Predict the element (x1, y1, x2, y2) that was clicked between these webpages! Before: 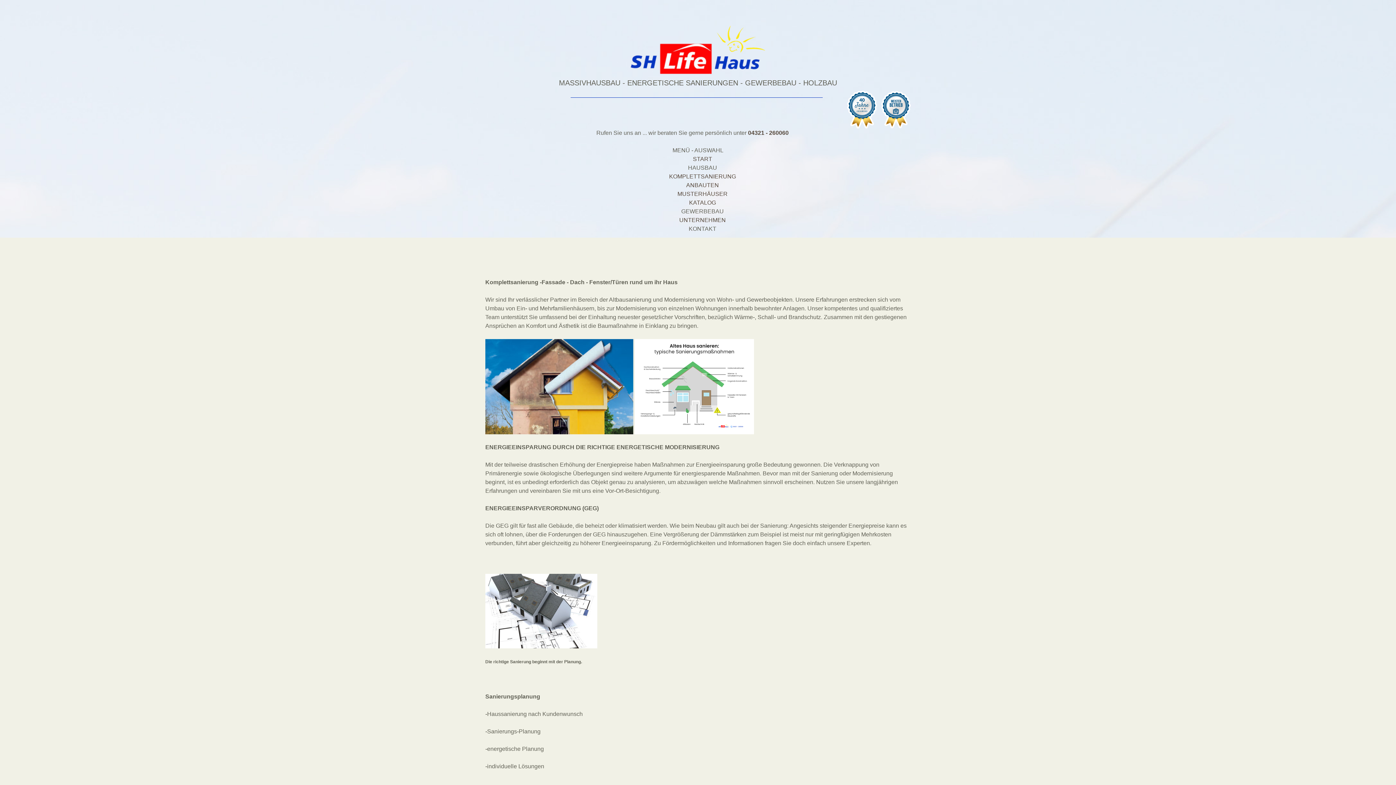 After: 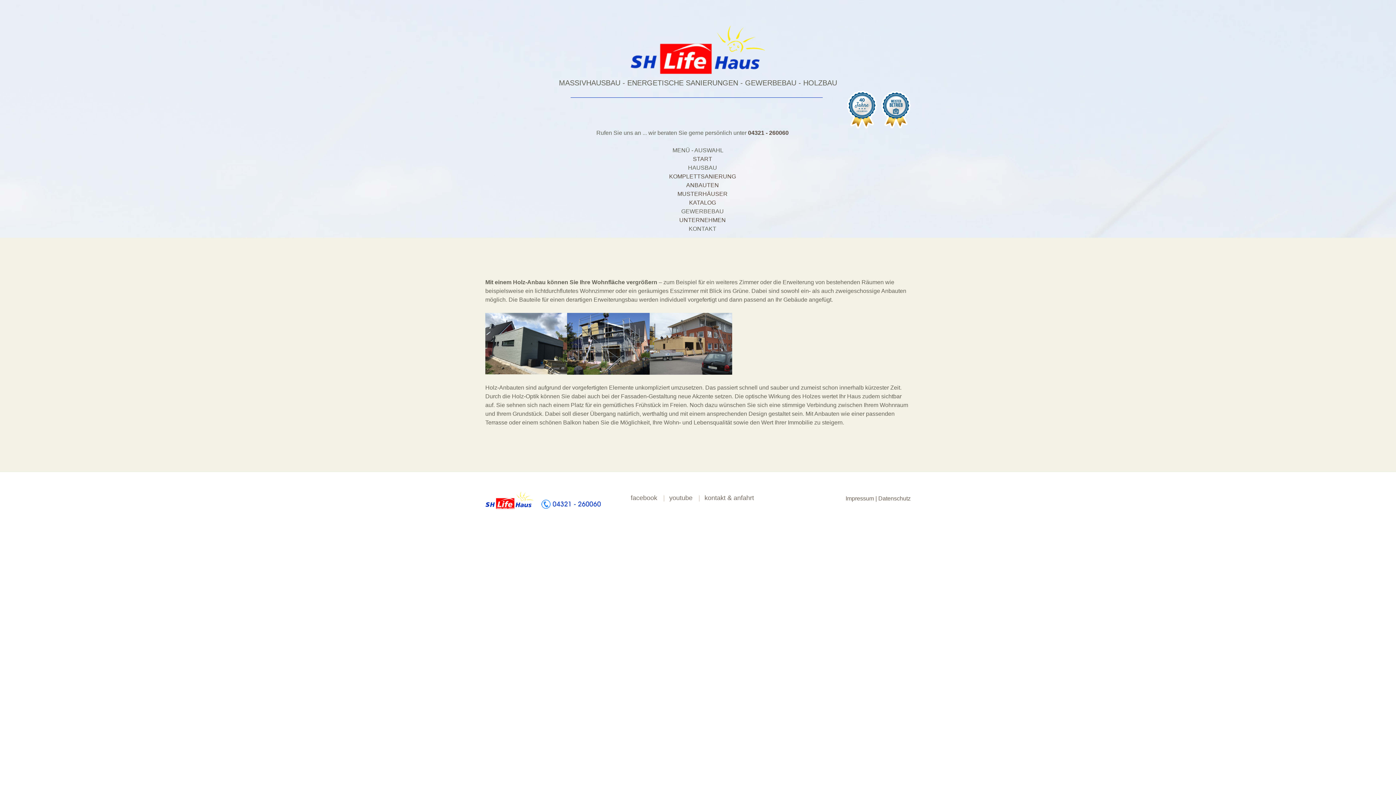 Action: bbox: (686, 182, 719, 188) label: ANBAUTEN